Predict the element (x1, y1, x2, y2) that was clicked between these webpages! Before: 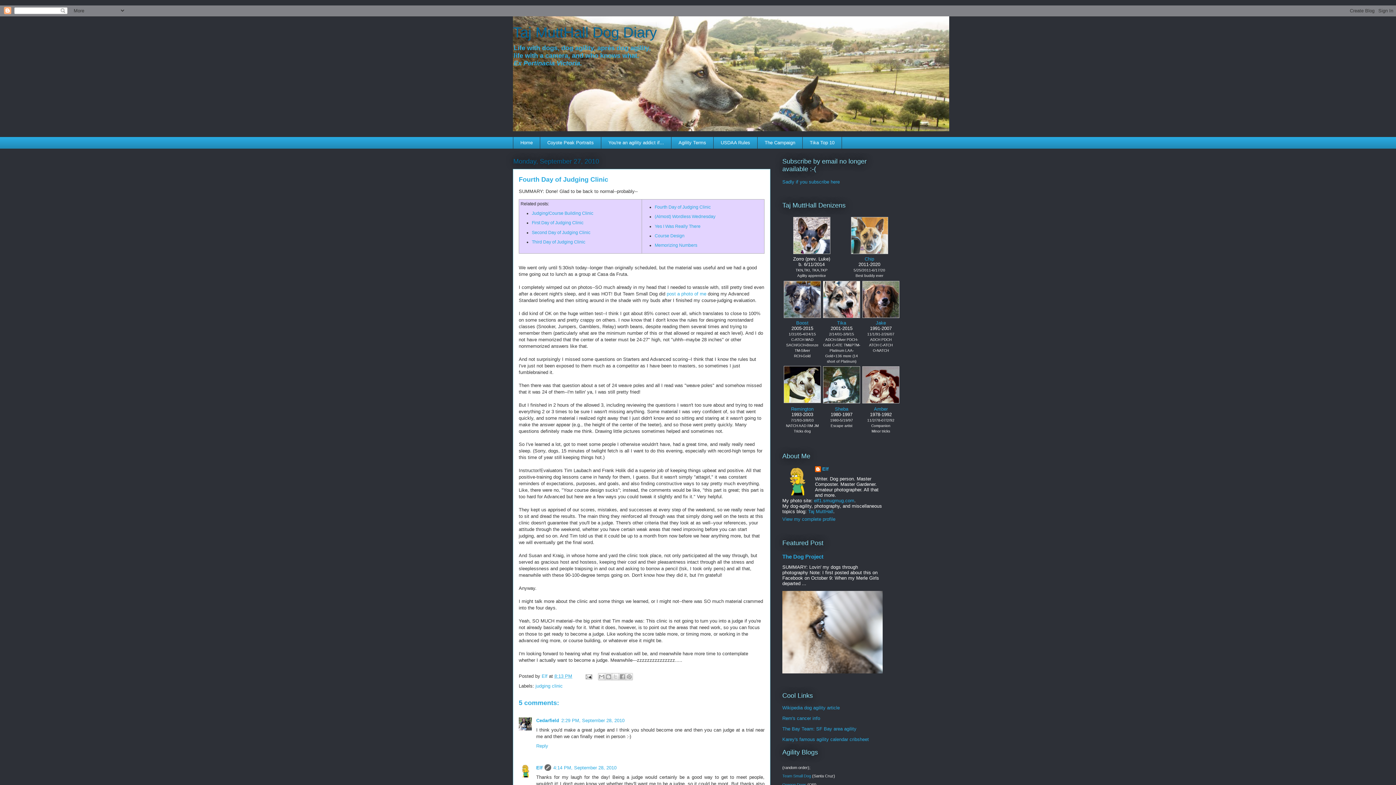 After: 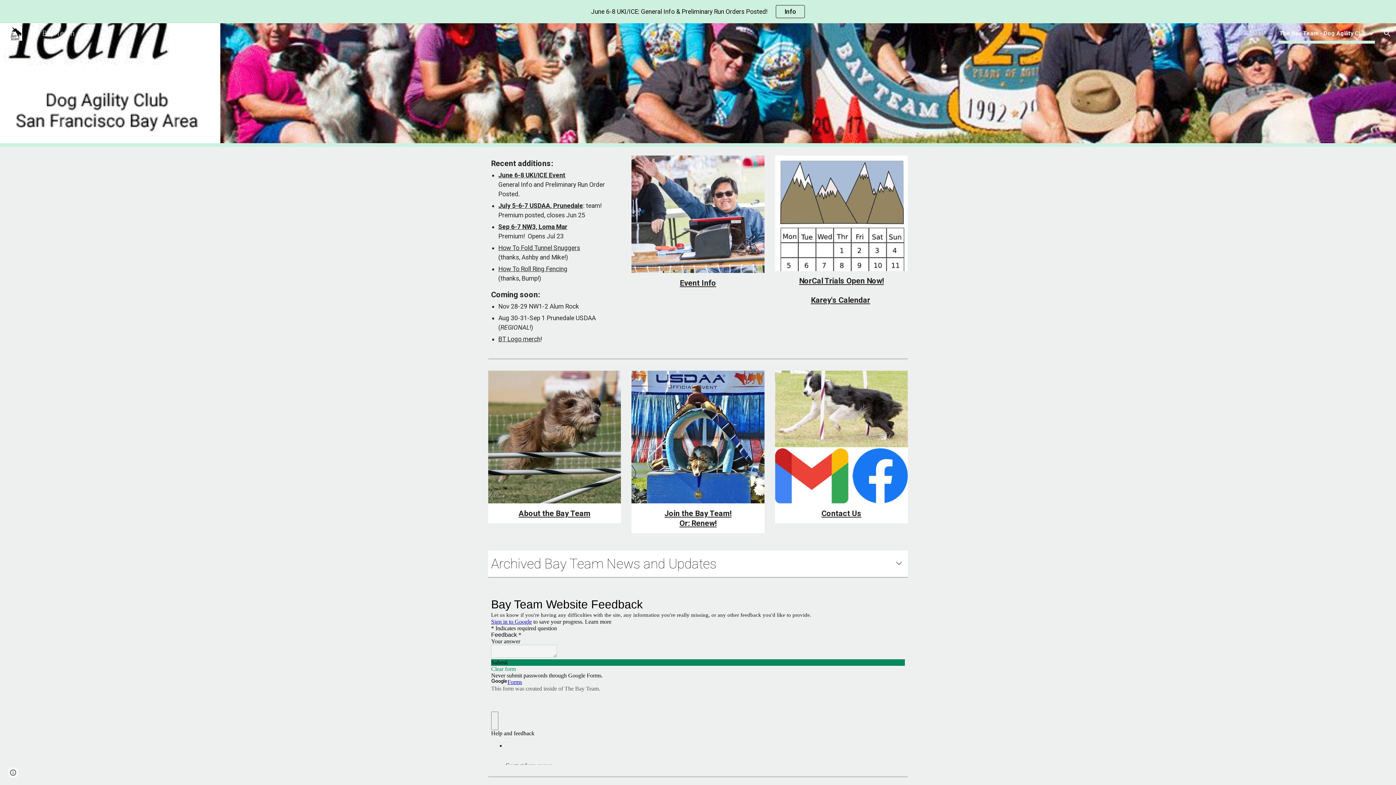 Action: bbox: (782, 726, 856, 732) label: The Bay Team: SF Bay area agility